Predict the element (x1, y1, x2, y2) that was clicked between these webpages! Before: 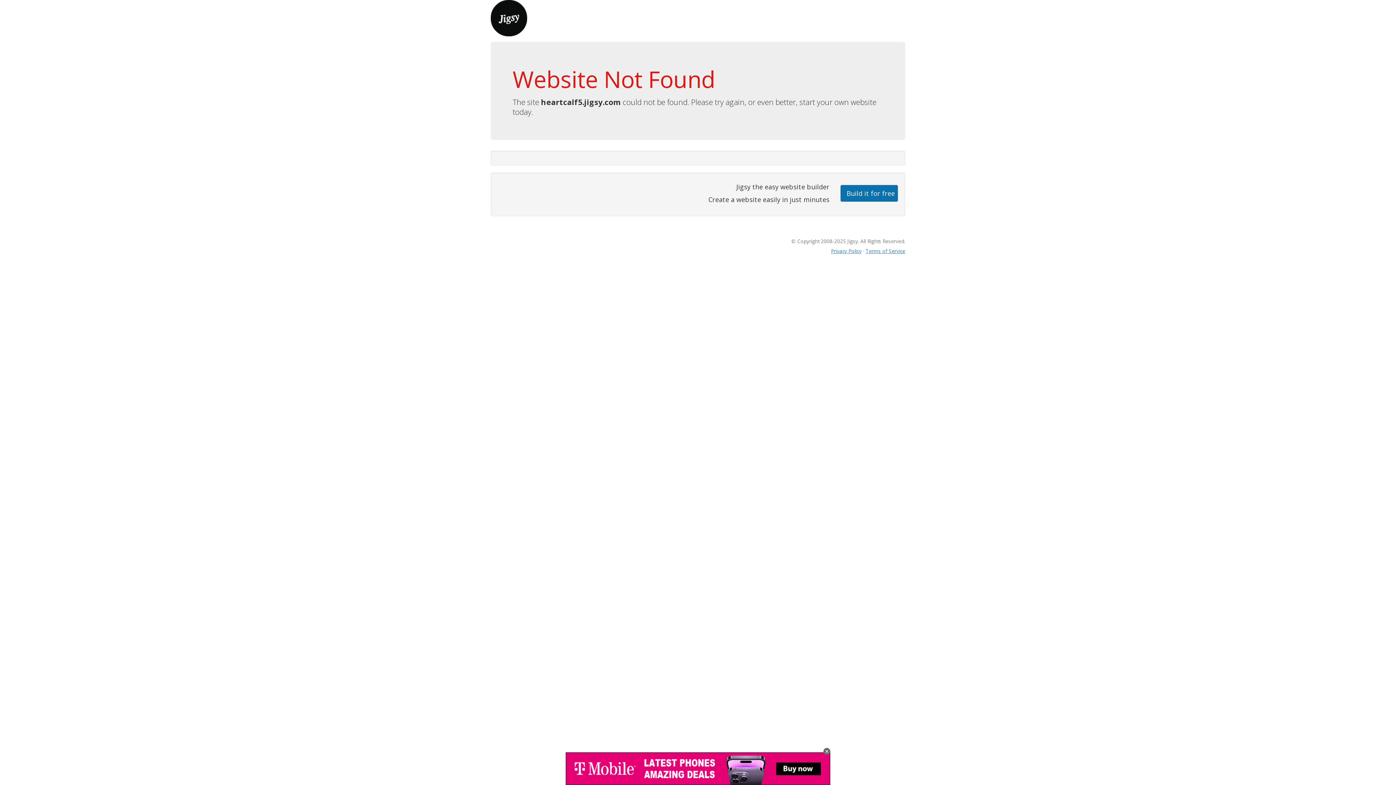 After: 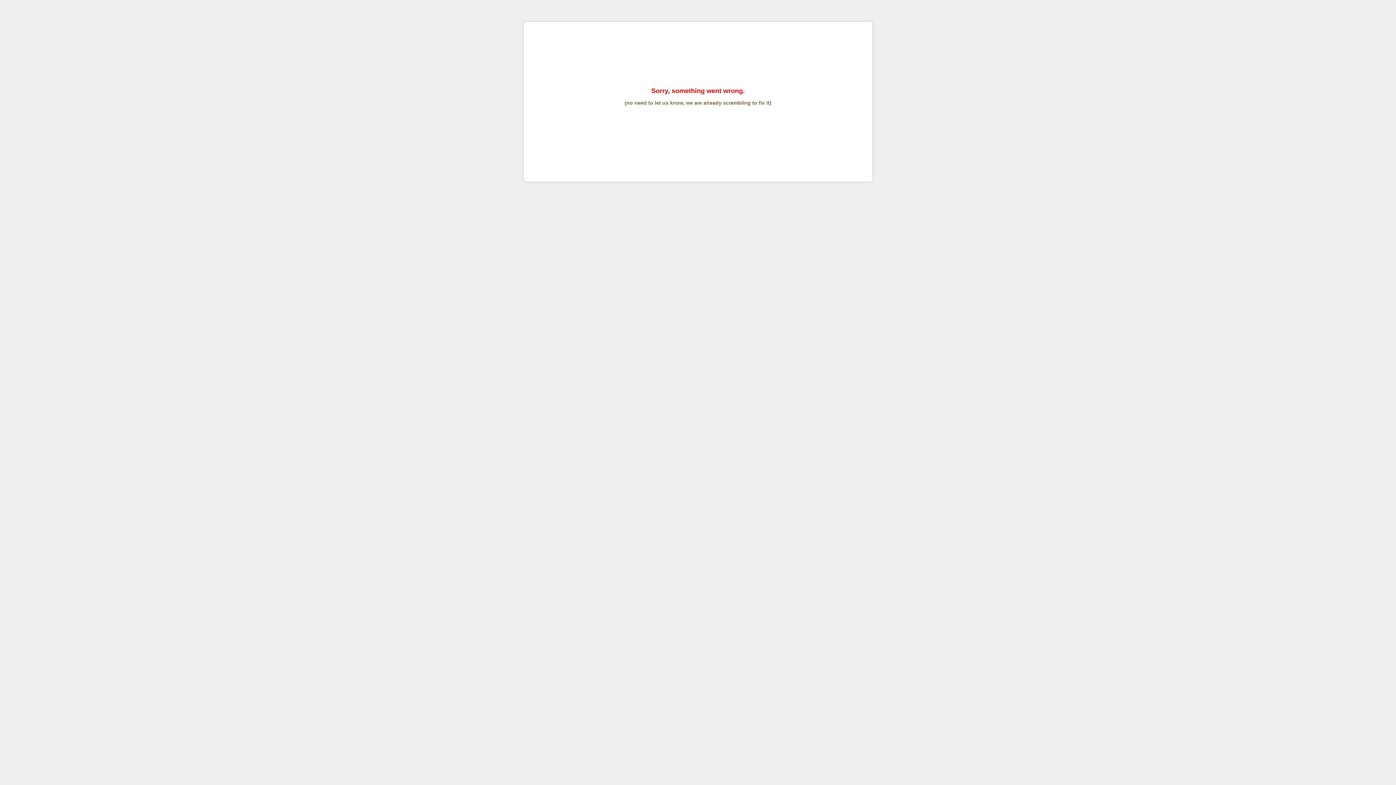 Action: bbox: (865, 247, 905, 254) label: Terms of Service